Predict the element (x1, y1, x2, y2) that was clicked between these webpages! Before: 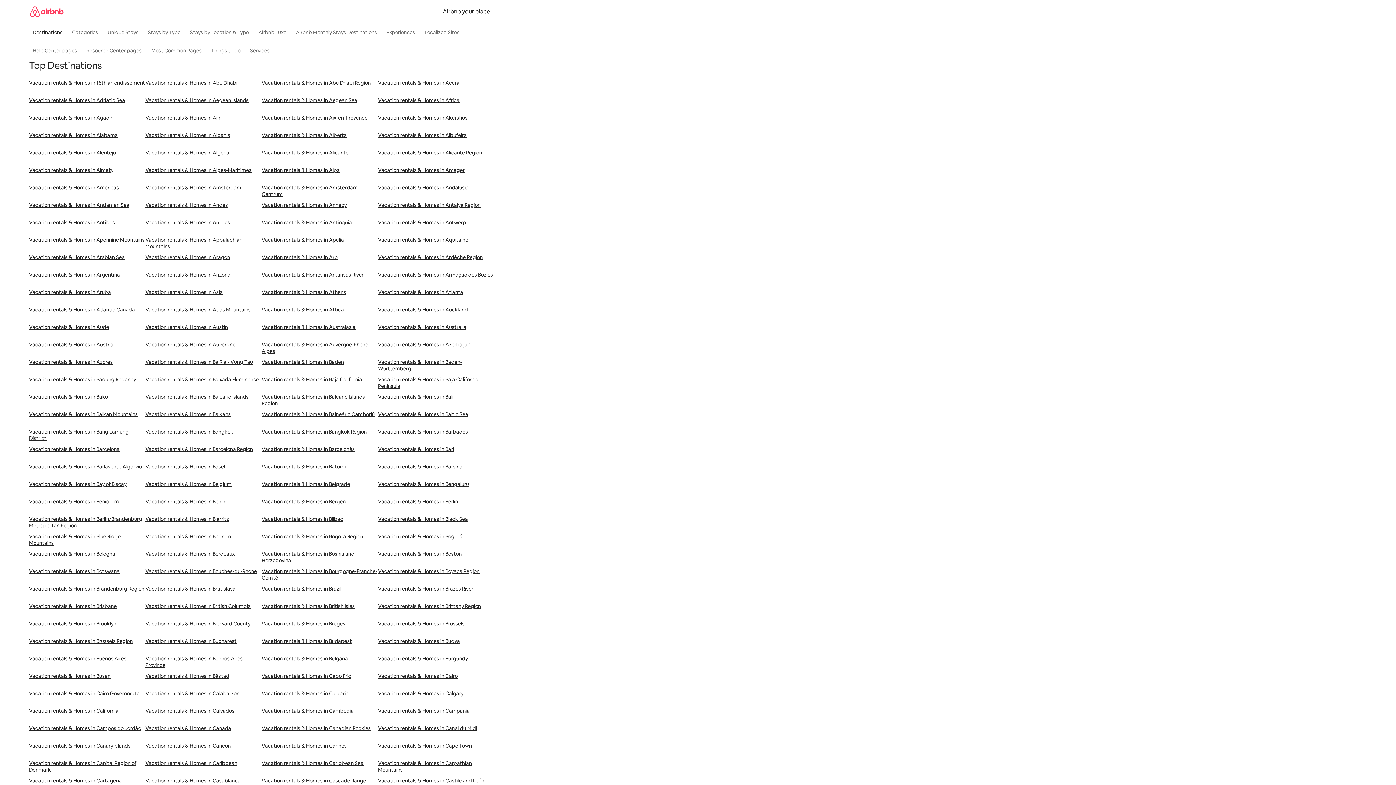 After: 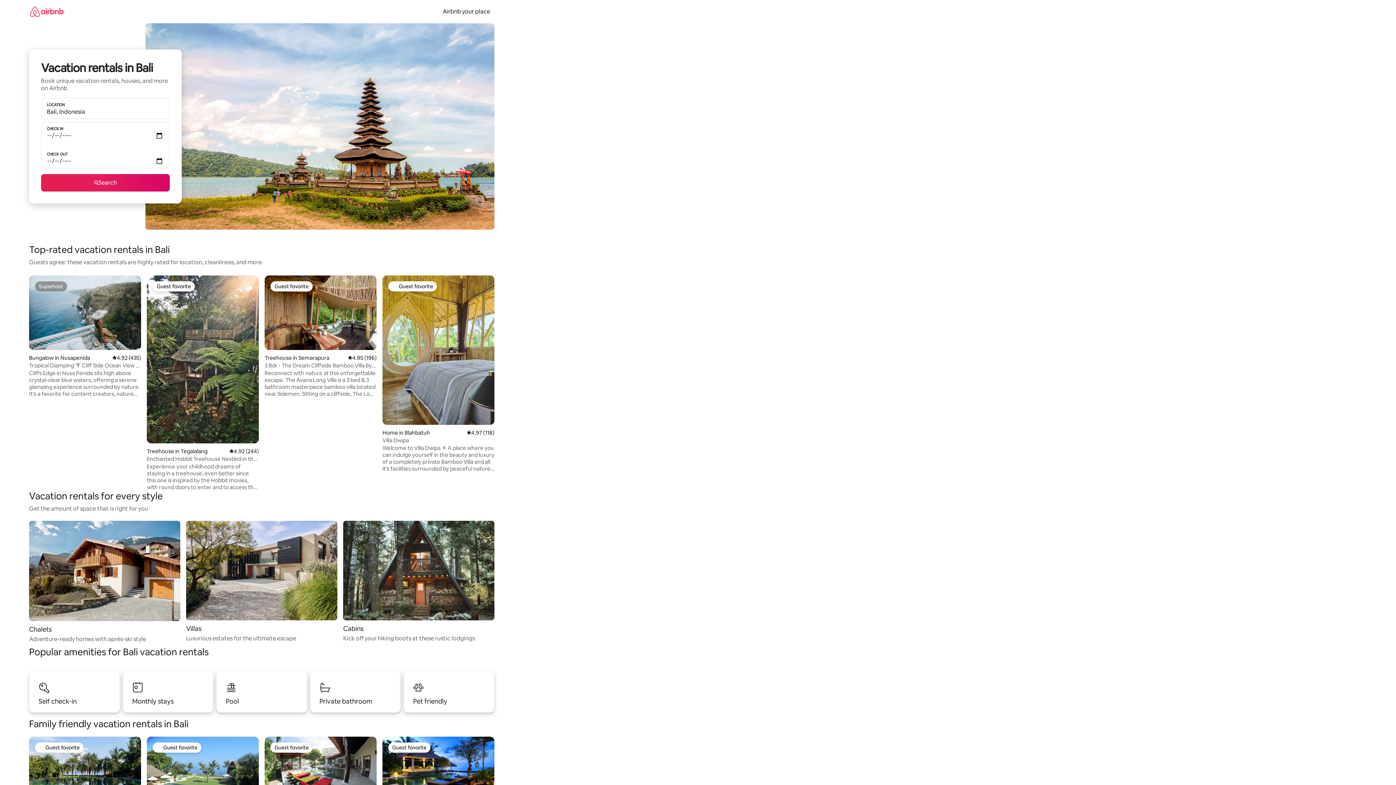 Action: bbox: (378, 393, 494, 411) label: Vacation rentals & Homes in Bali